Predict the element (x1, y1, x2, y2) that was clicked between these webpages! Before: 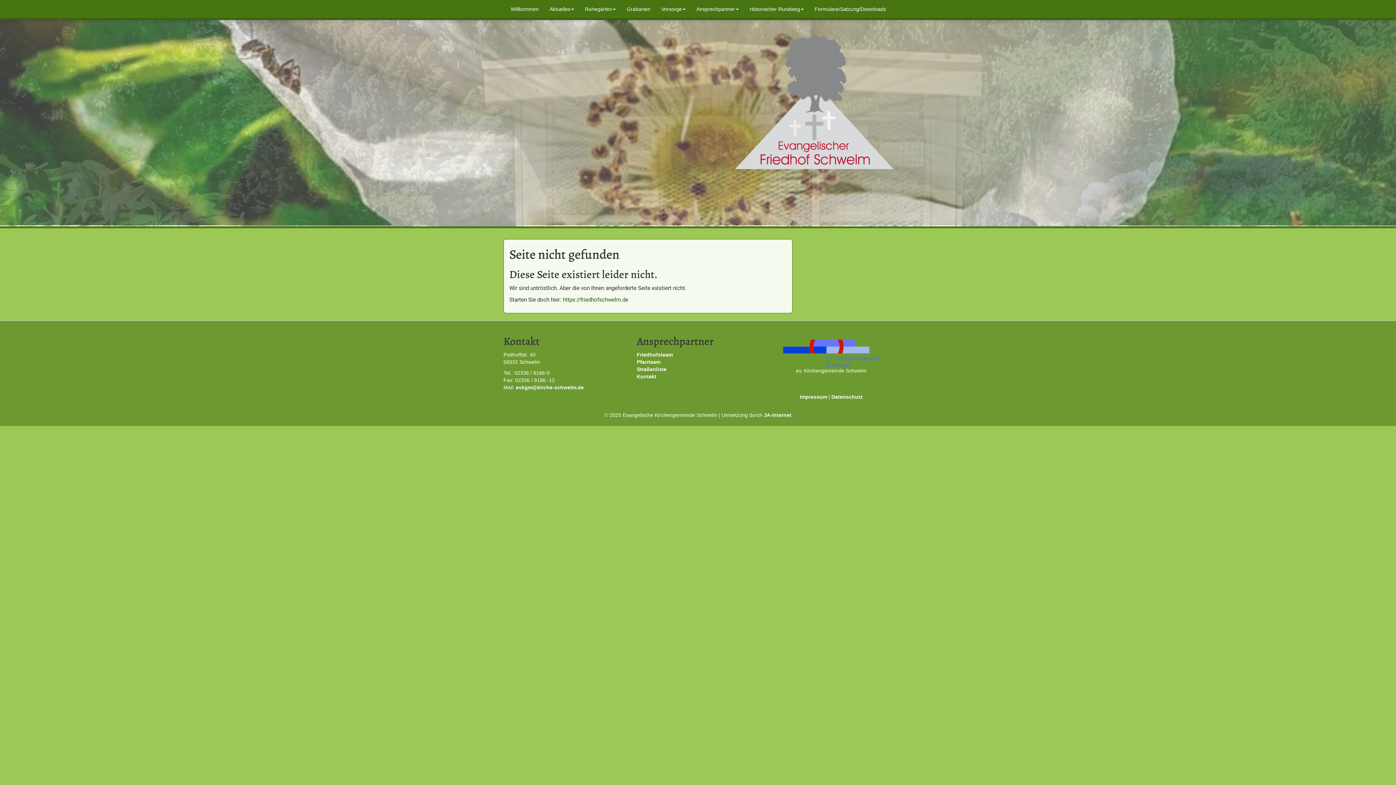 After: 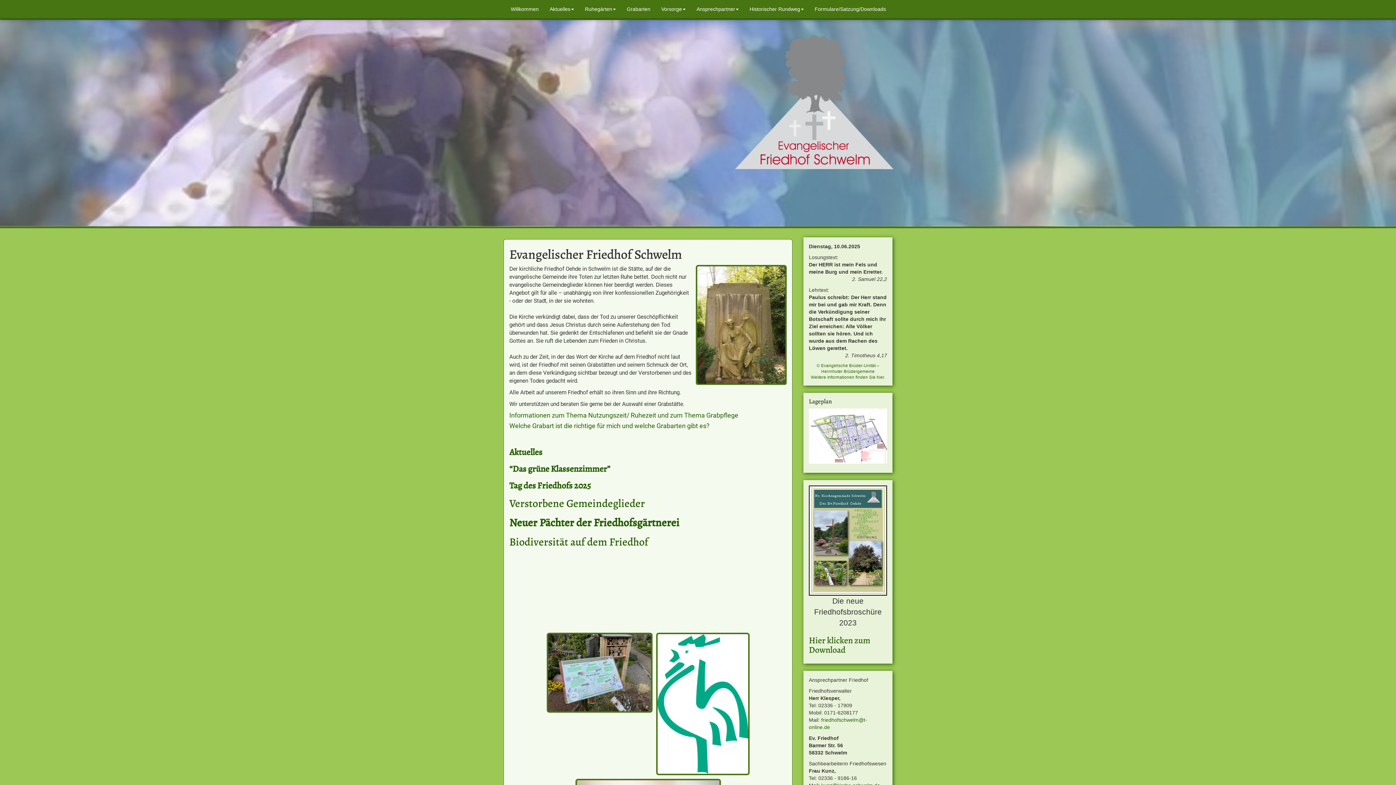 Action: label: Willkommen bbox: (505, 0, 544, 18)